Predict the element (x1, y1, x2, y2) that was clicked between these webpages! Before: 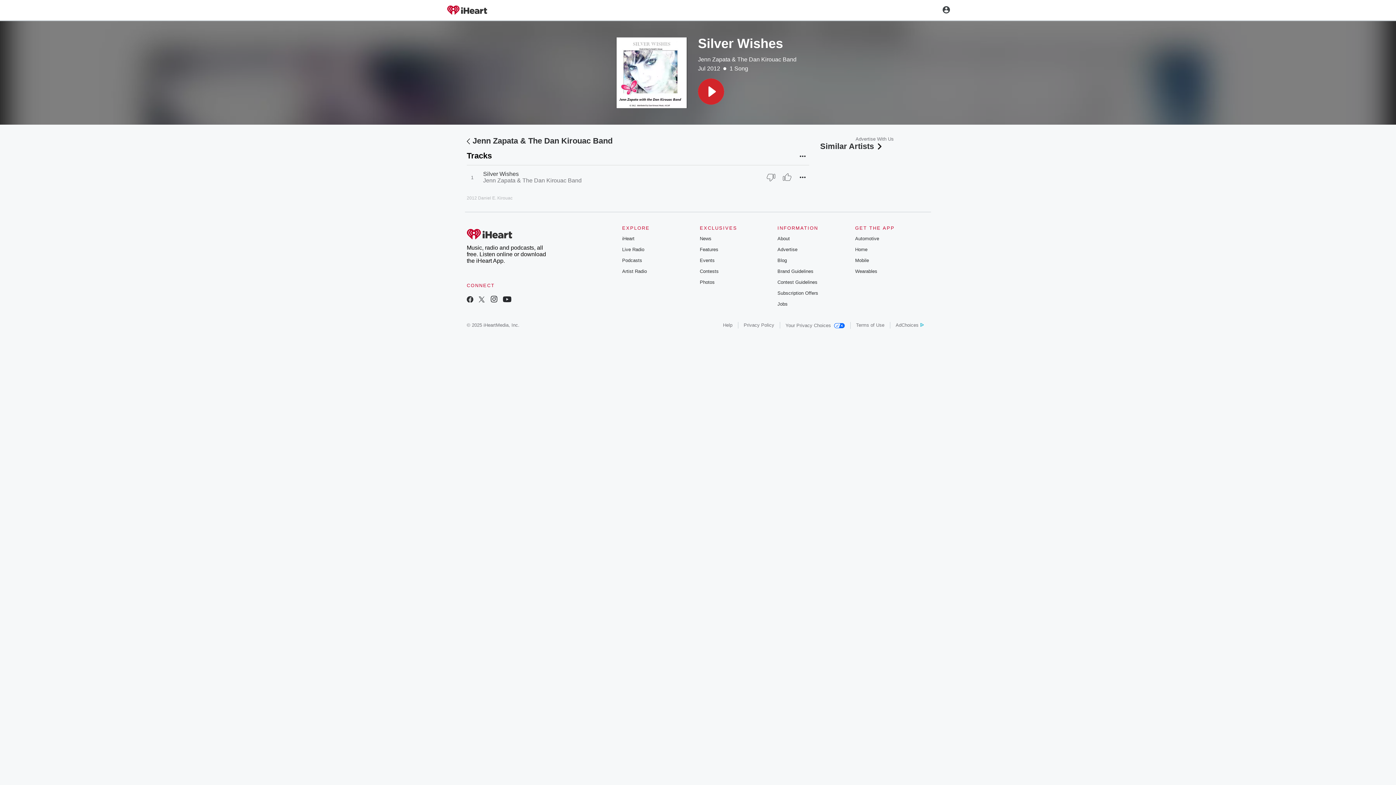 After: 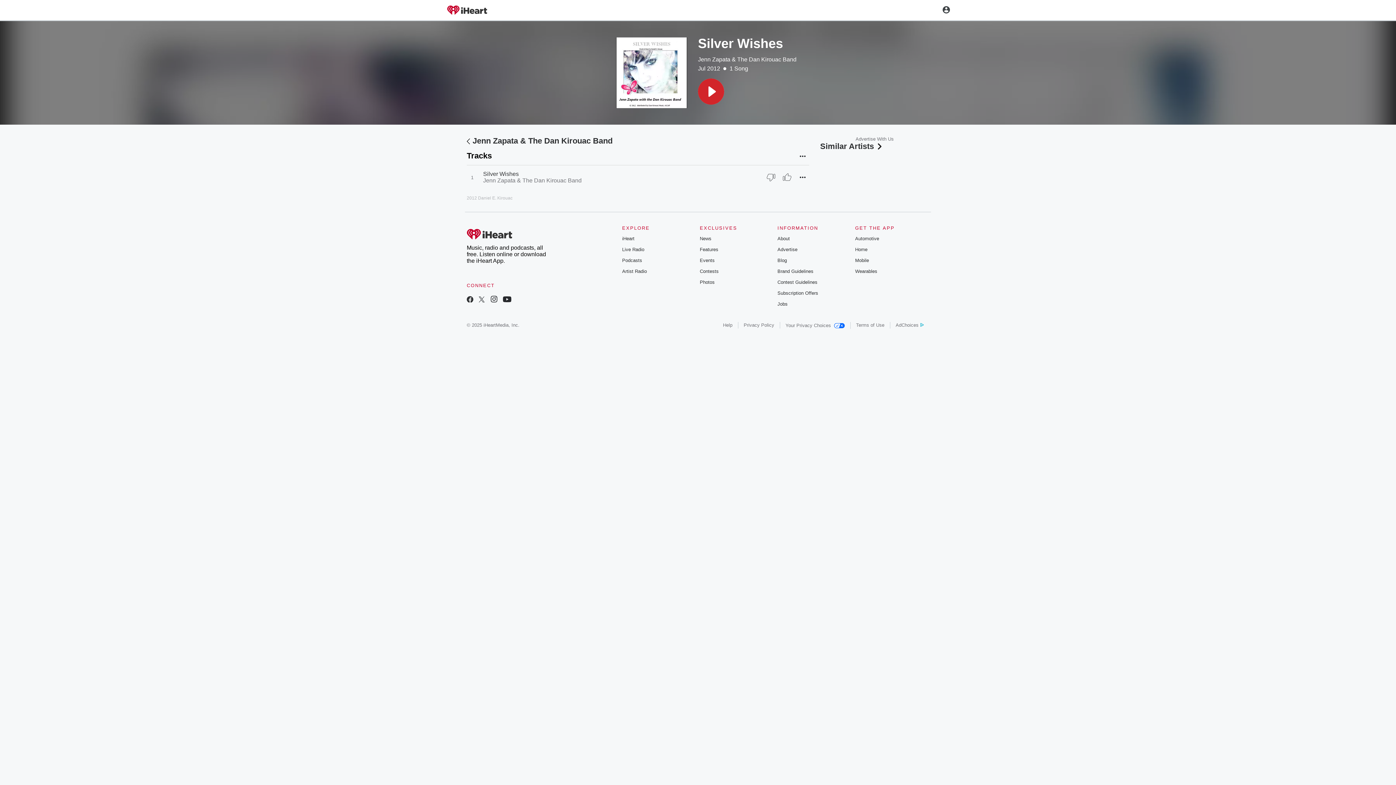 Action: bbox: (777, 236, 790, 241) label: About